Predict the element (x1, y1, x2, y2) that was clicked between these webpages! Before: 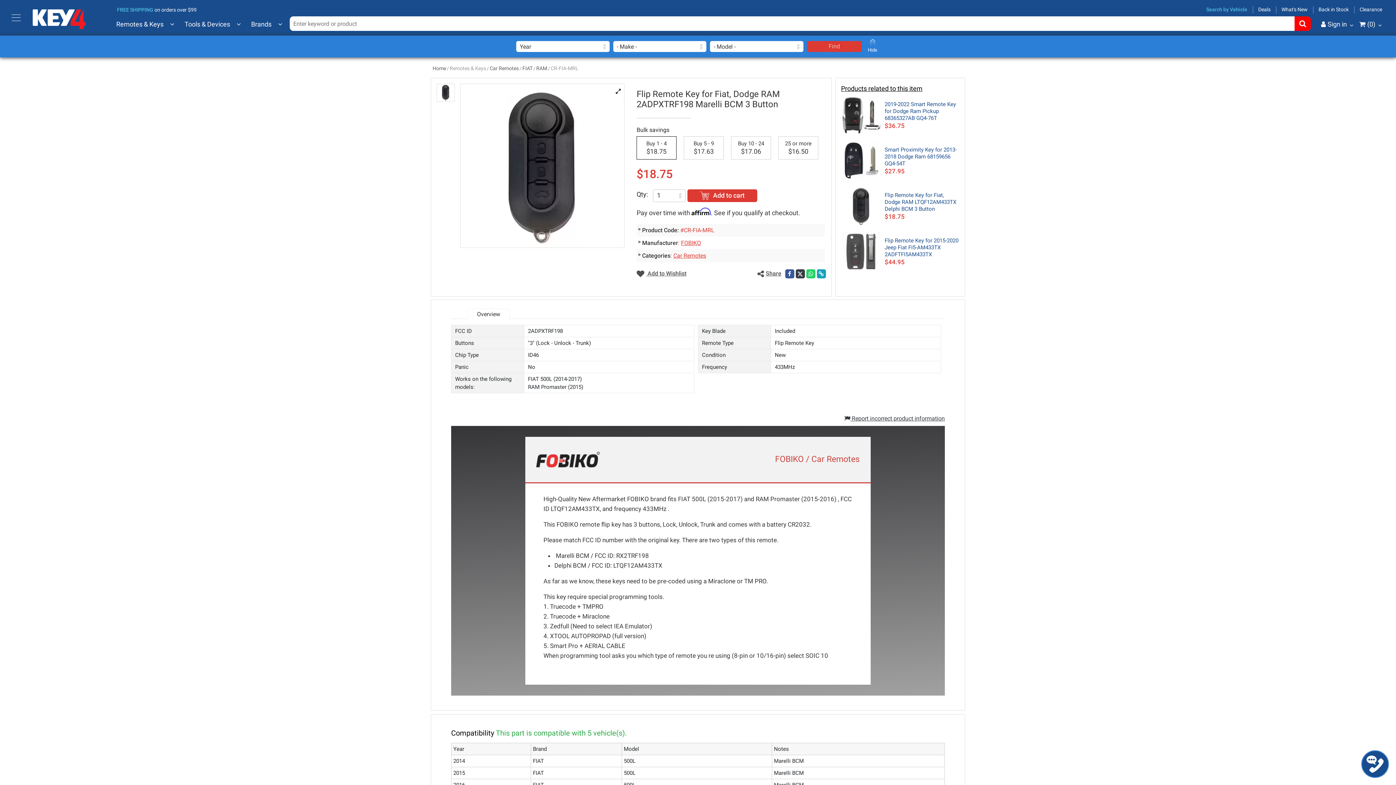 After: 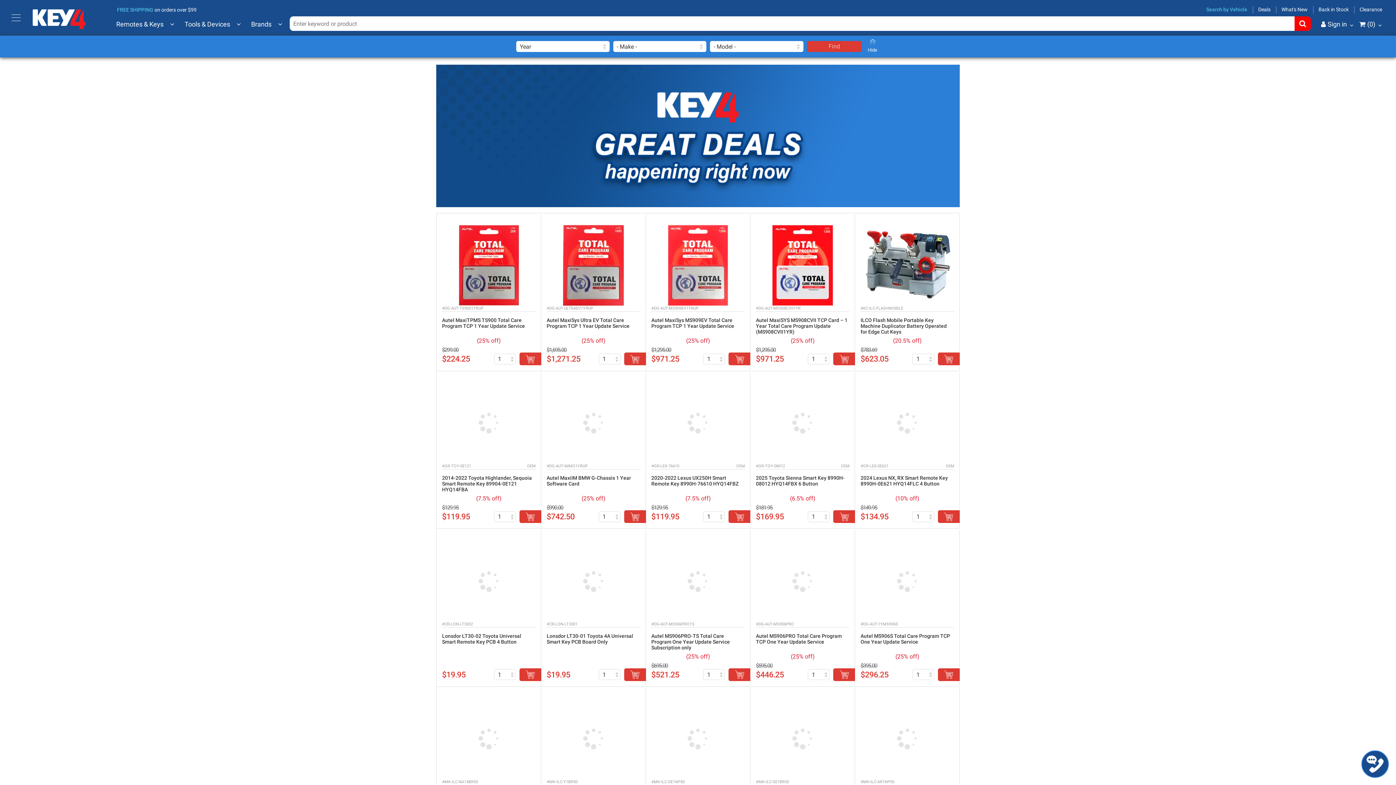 Action: label: Deals bbox: (1253, 2, 1276, 16)